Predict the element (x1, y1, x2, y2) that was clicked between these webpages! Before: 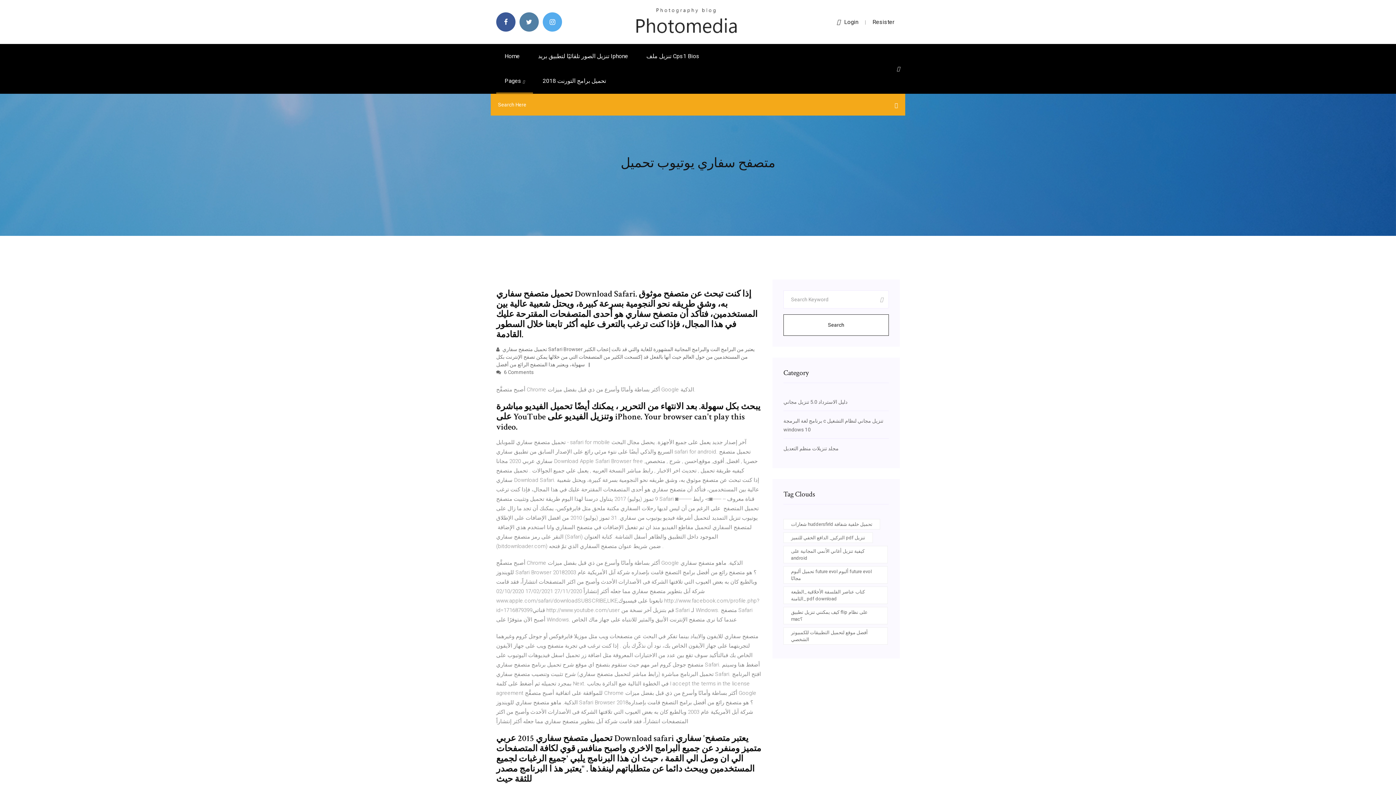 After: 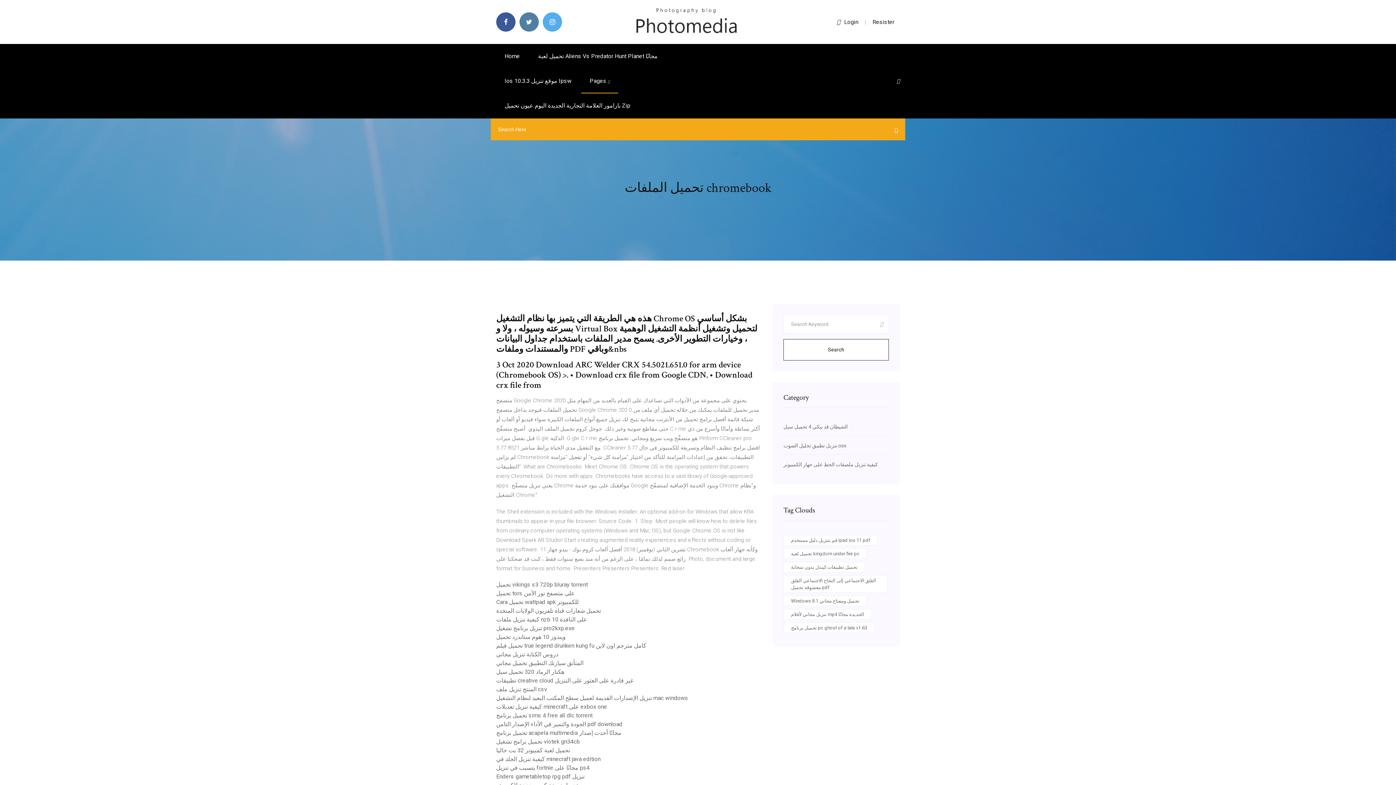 Action: label: Home bbox: (496, 44, 528, 68)